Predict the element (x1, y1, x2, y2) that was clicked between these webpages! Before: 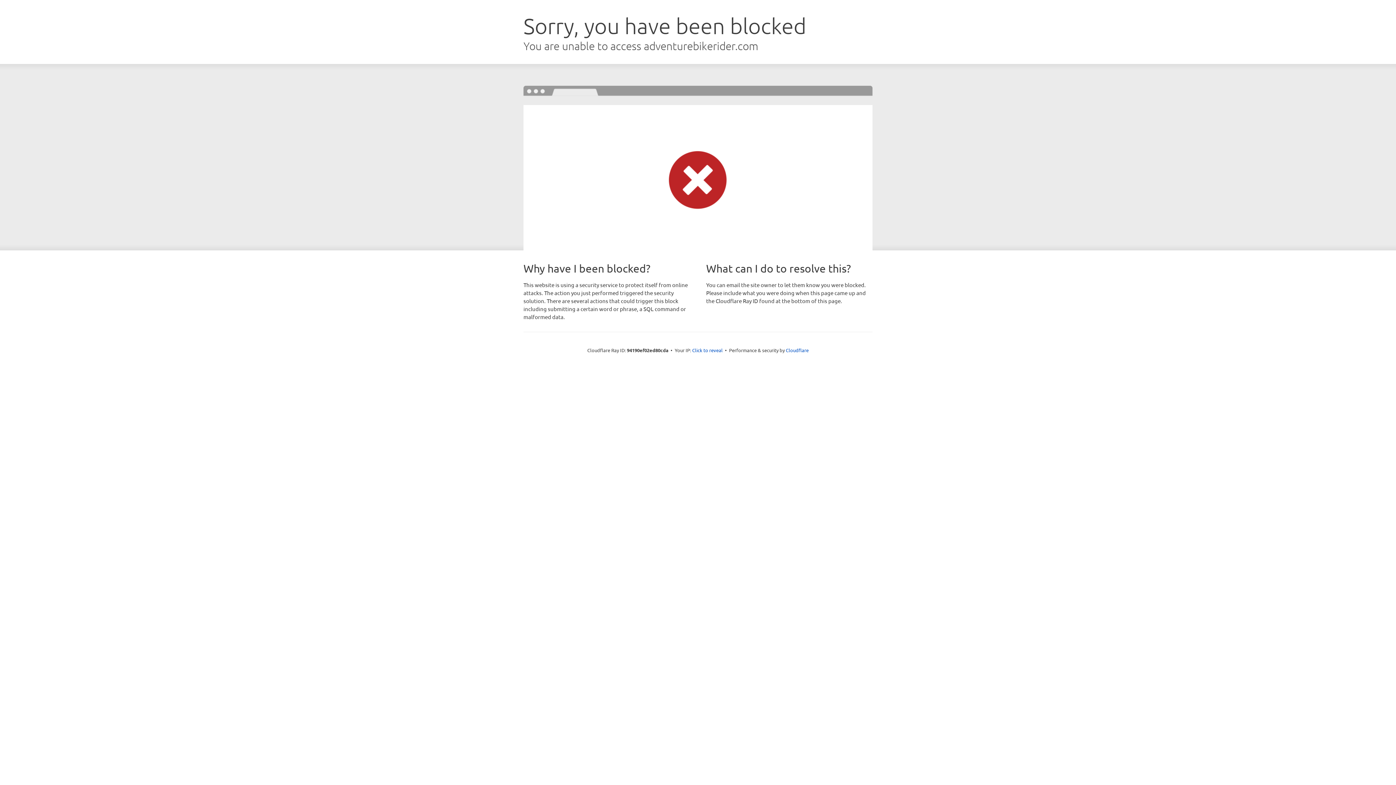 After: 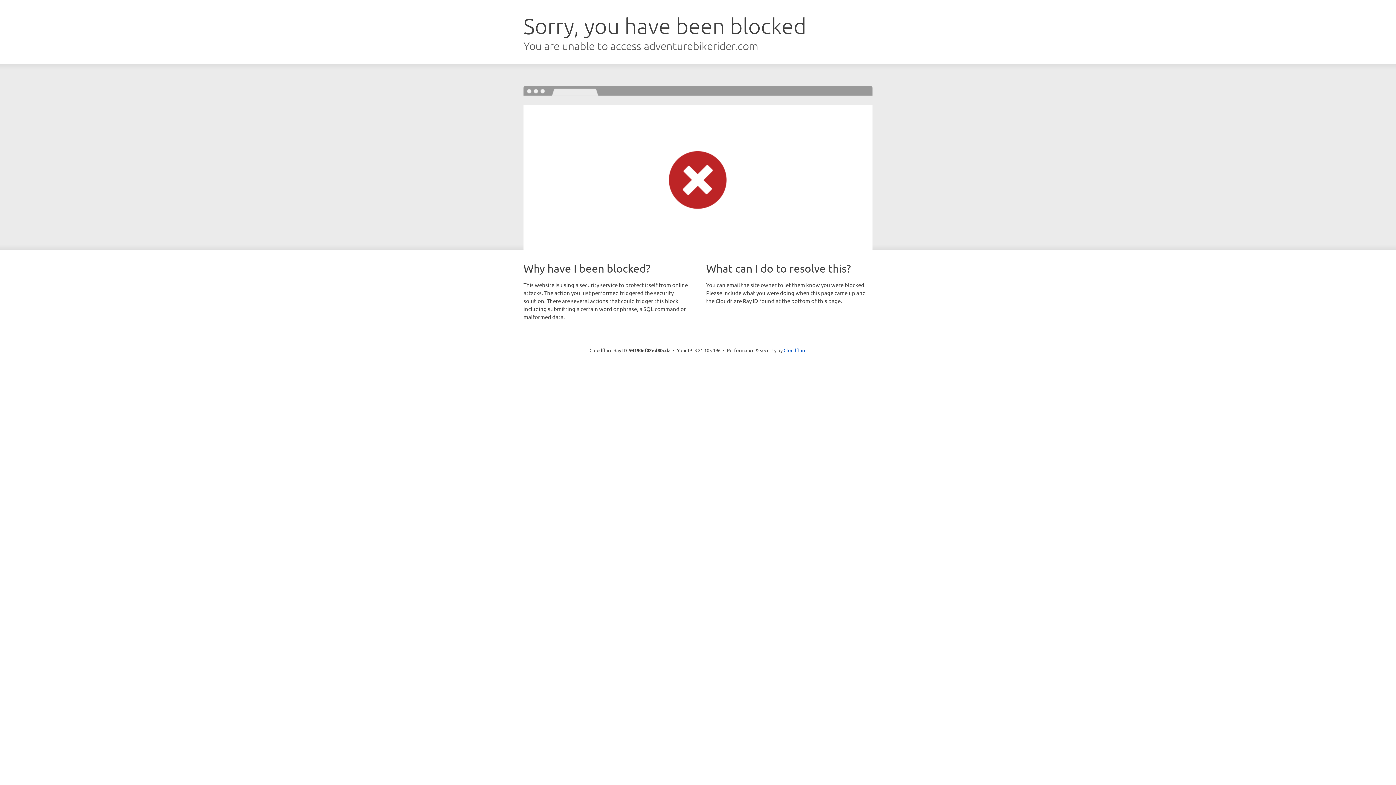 Action: bbox: (692, 346, 722, 353) label: Click to reveal